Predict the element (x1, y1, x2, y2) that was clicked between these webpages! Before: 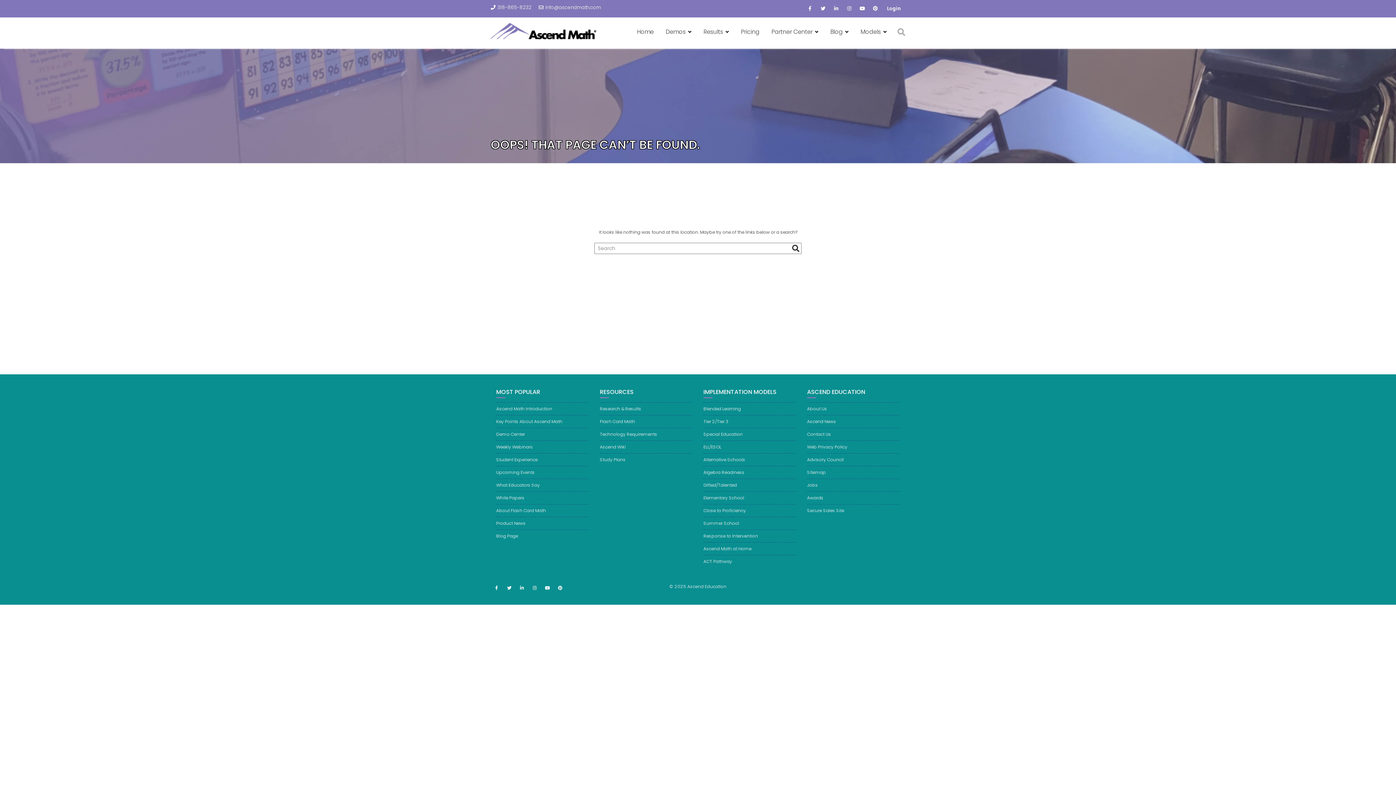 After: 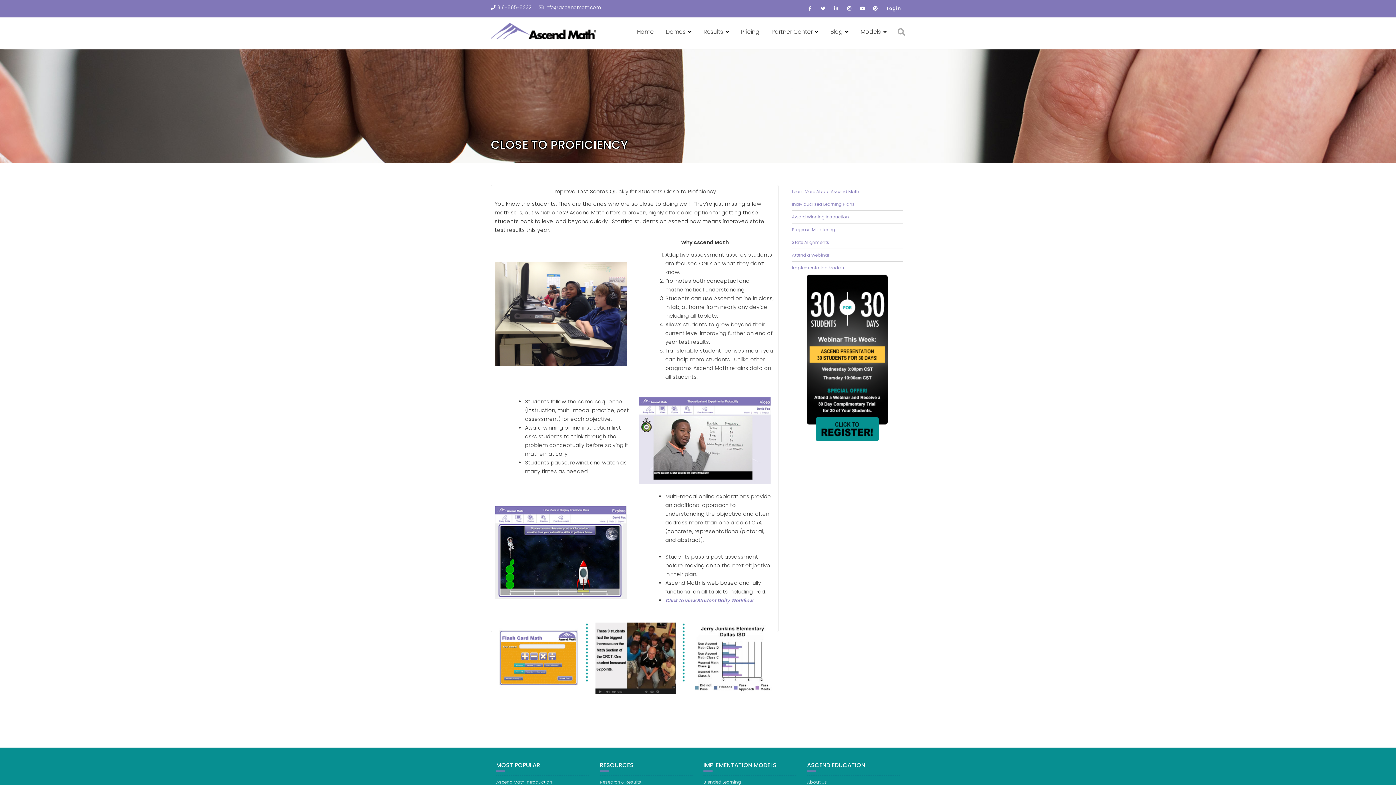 Action: label: Close to Proficiency bbox: (703, 507, 746, 513)